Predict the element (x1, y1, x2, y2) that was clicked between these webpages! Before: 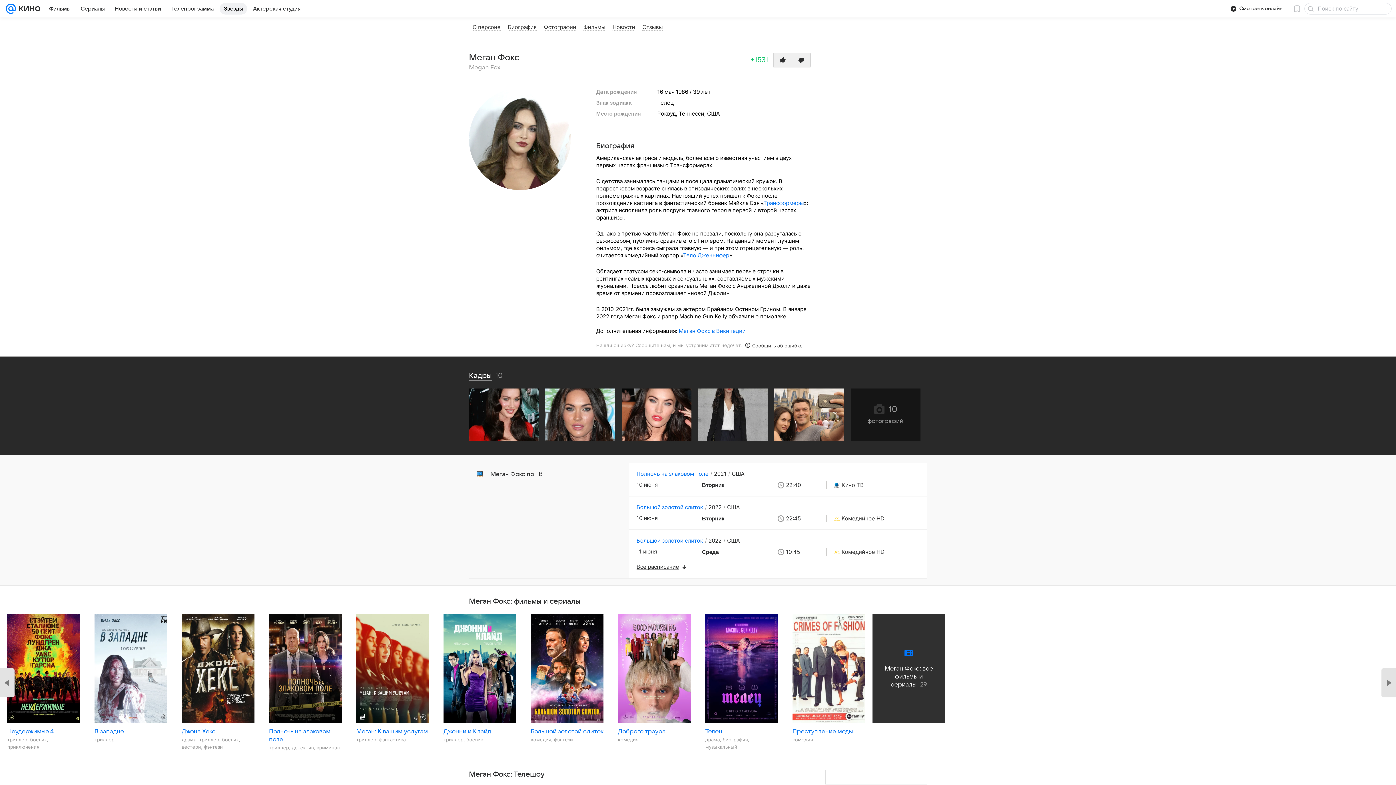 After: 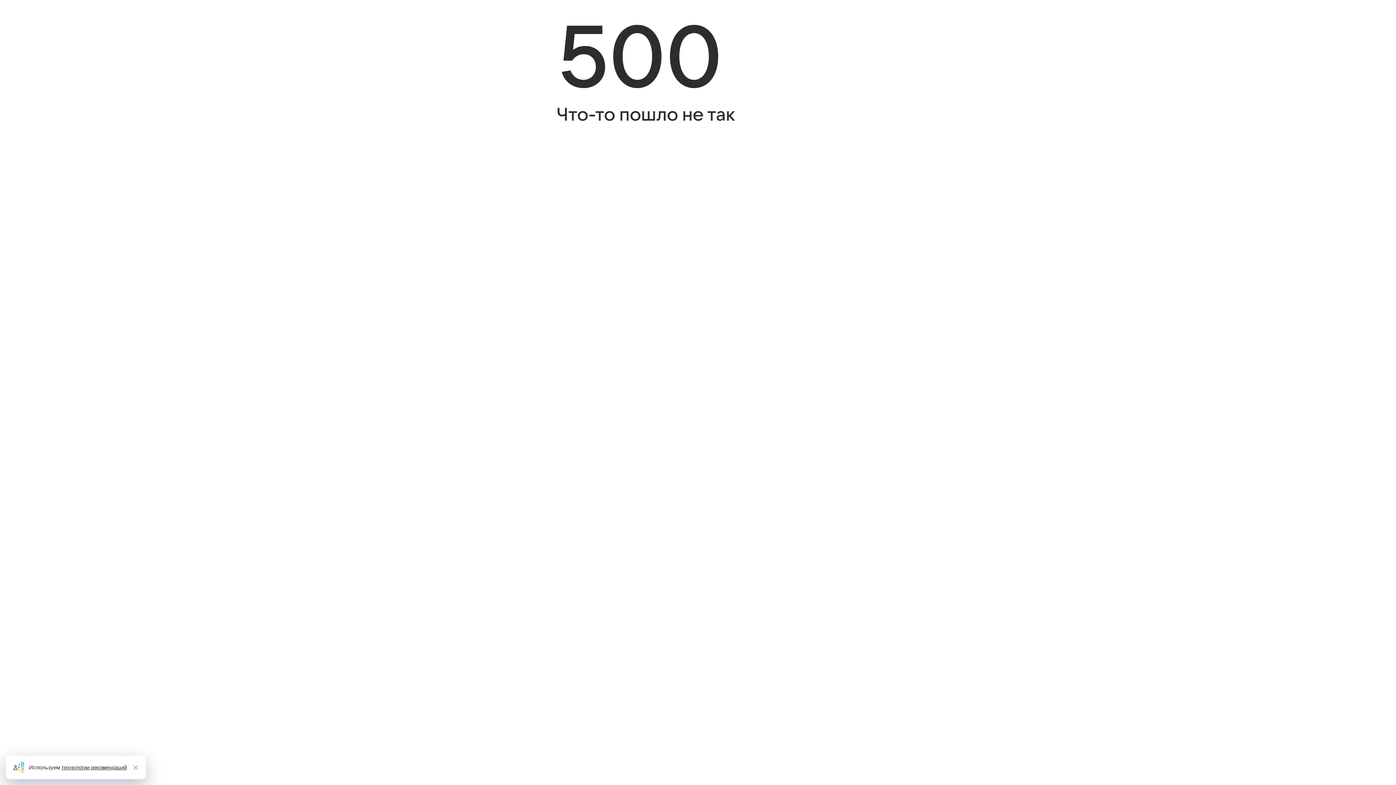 Action: bbox: (792, 728, 853, 735) label: Преступление моды